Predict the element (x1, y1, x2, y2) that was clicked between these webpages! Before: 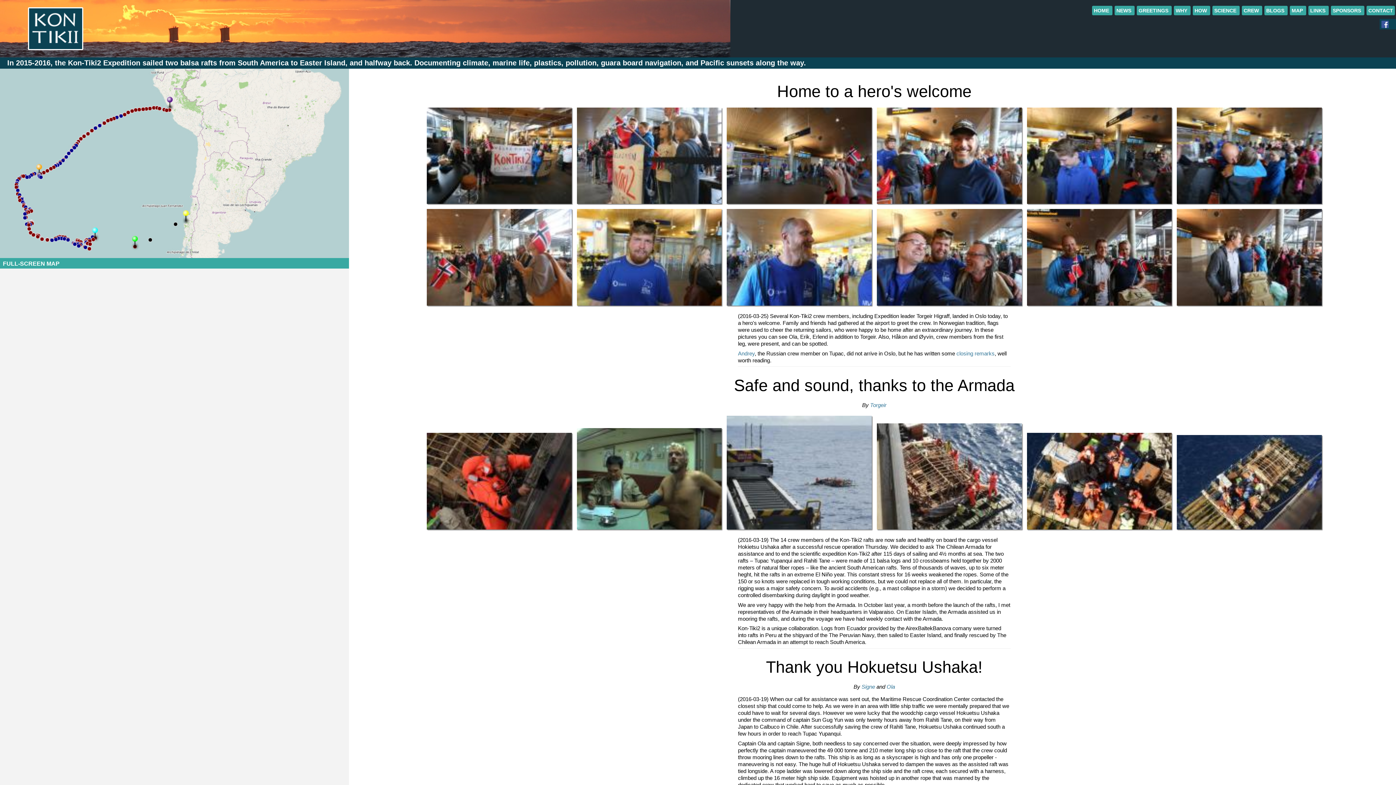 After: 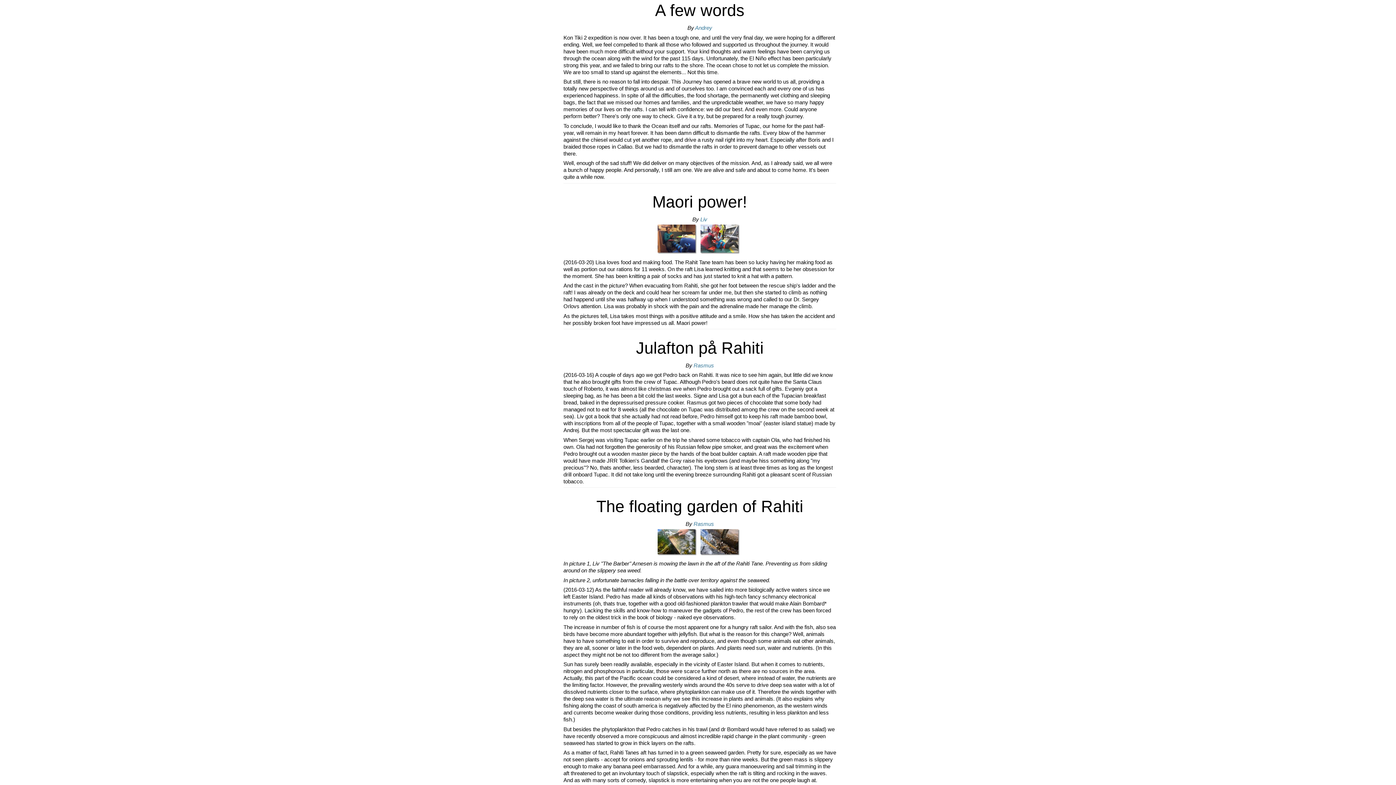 Action: bbox: (956, 350, 994, 356) label: closing remarks